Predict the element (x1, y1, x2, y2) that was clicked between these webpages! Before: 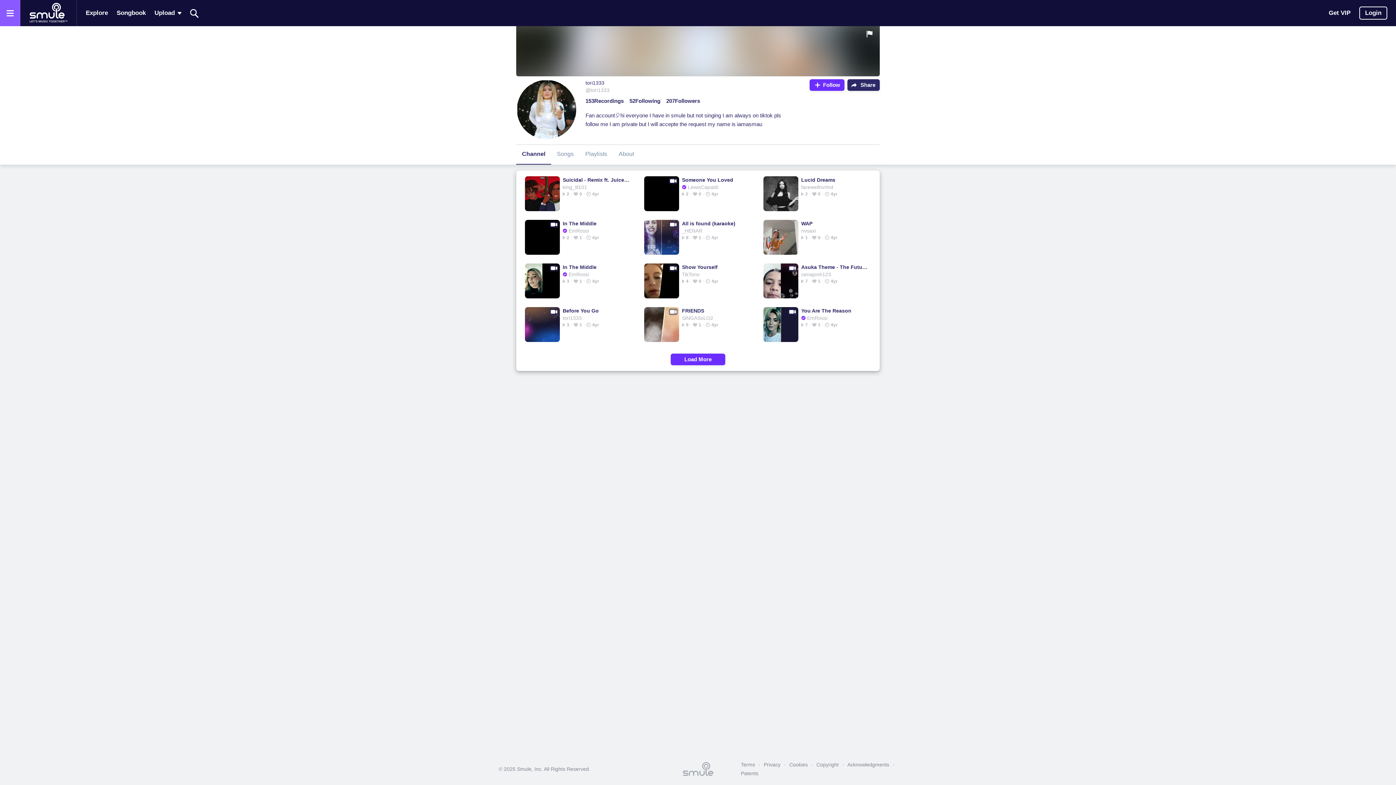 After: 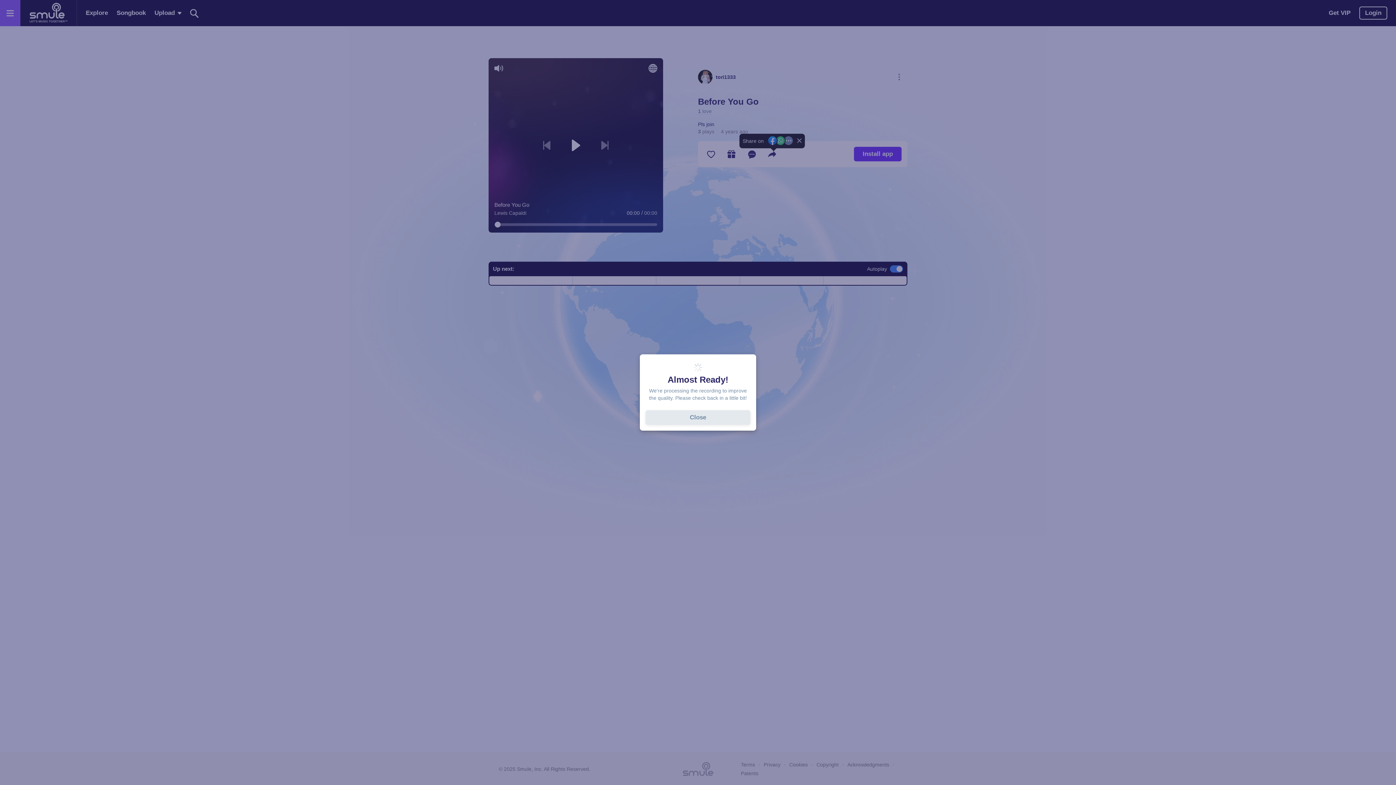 Action: bbox: (562, 307, 629, 314) label: Before You Go